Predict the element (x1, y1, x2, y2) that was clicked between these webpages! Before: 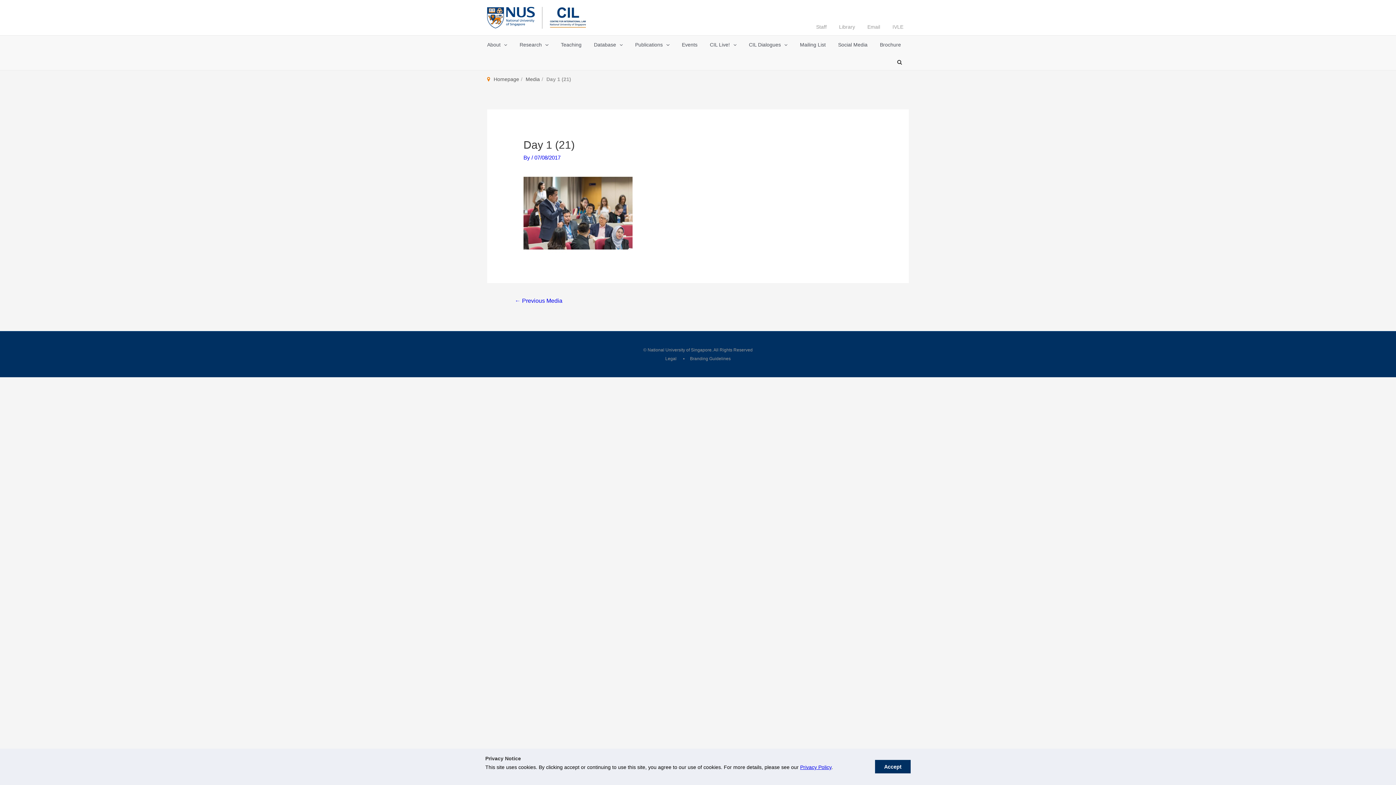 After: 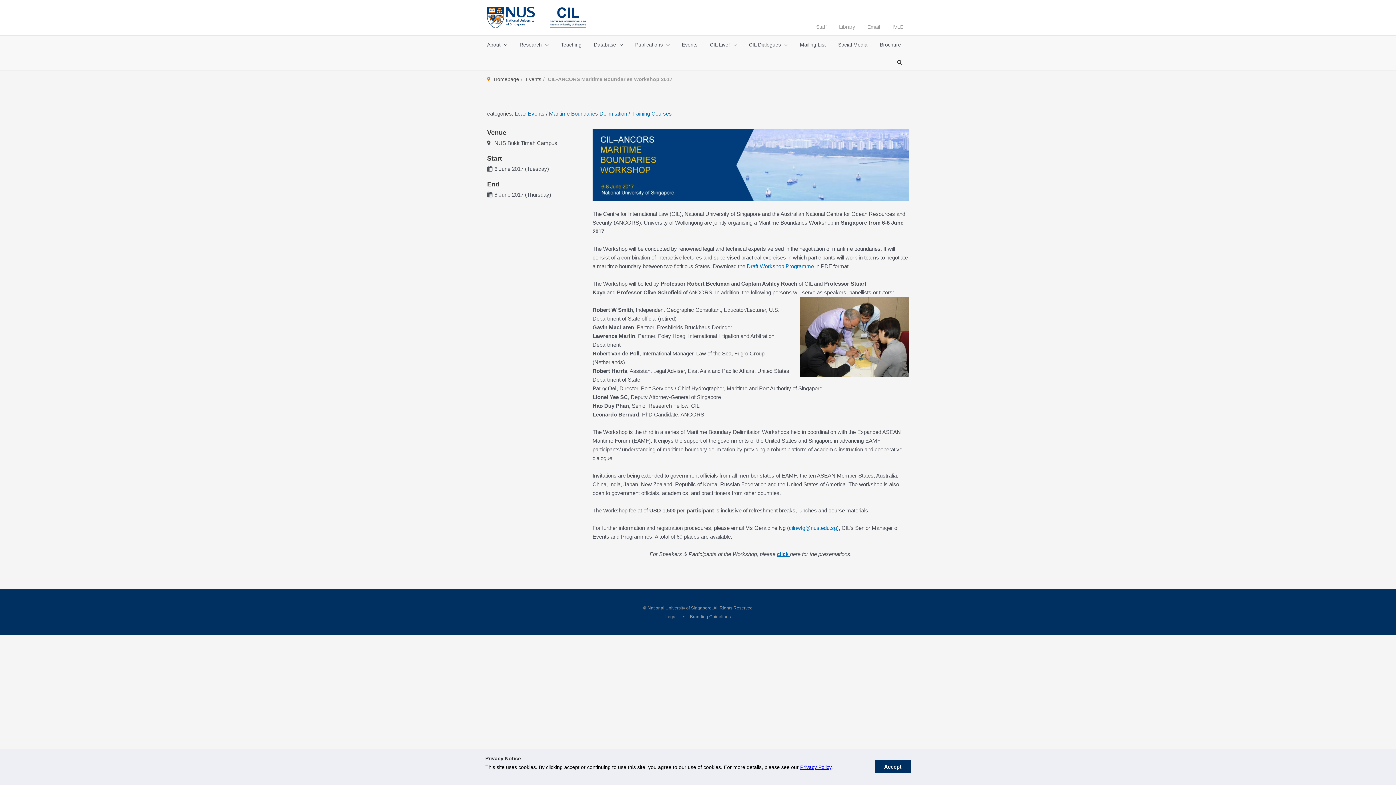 Action: bbox: (506, 294, 571, 308) label: ← Previous Media